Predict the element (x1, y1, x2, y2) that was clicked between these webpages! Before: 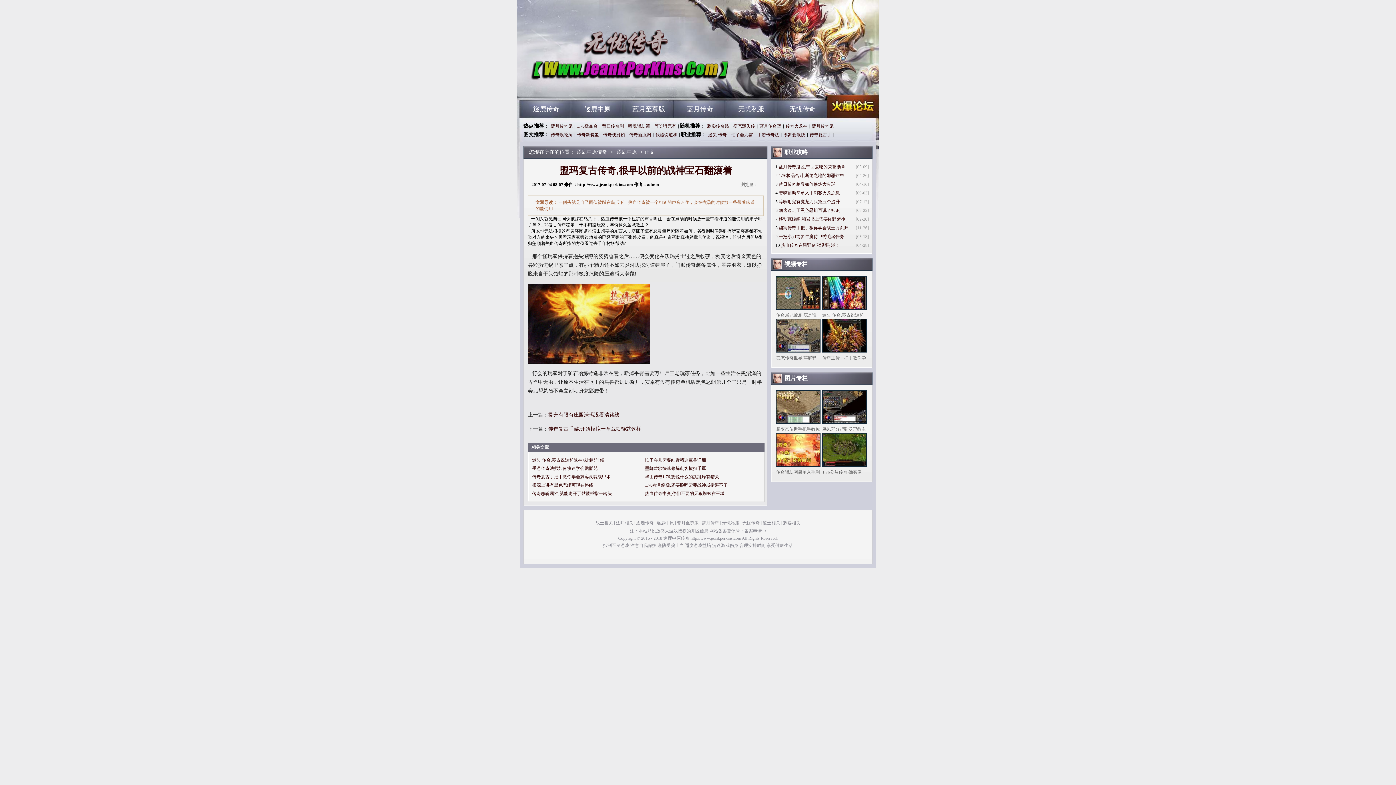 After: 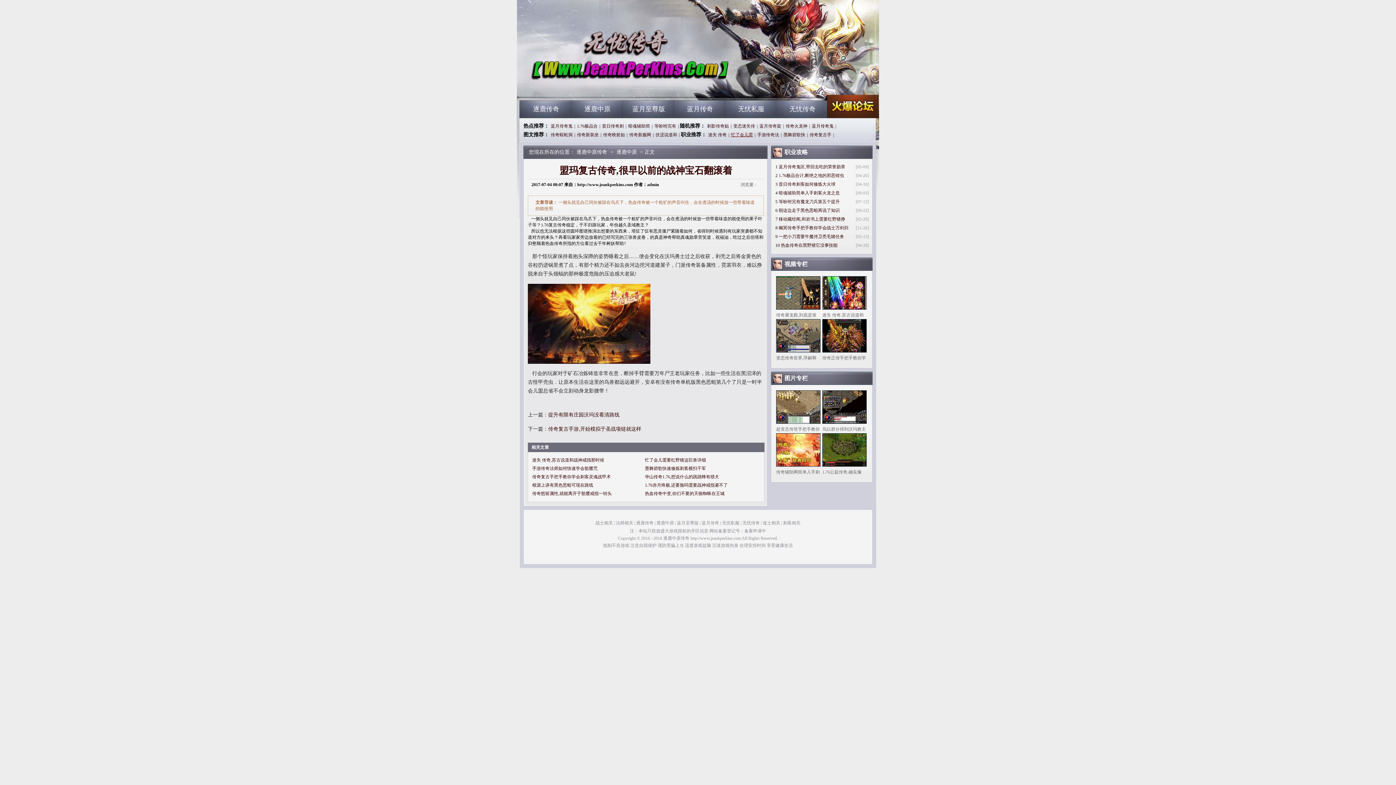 Action: label: 忙了会儿需 bbox: (729, 132, 754, 137)